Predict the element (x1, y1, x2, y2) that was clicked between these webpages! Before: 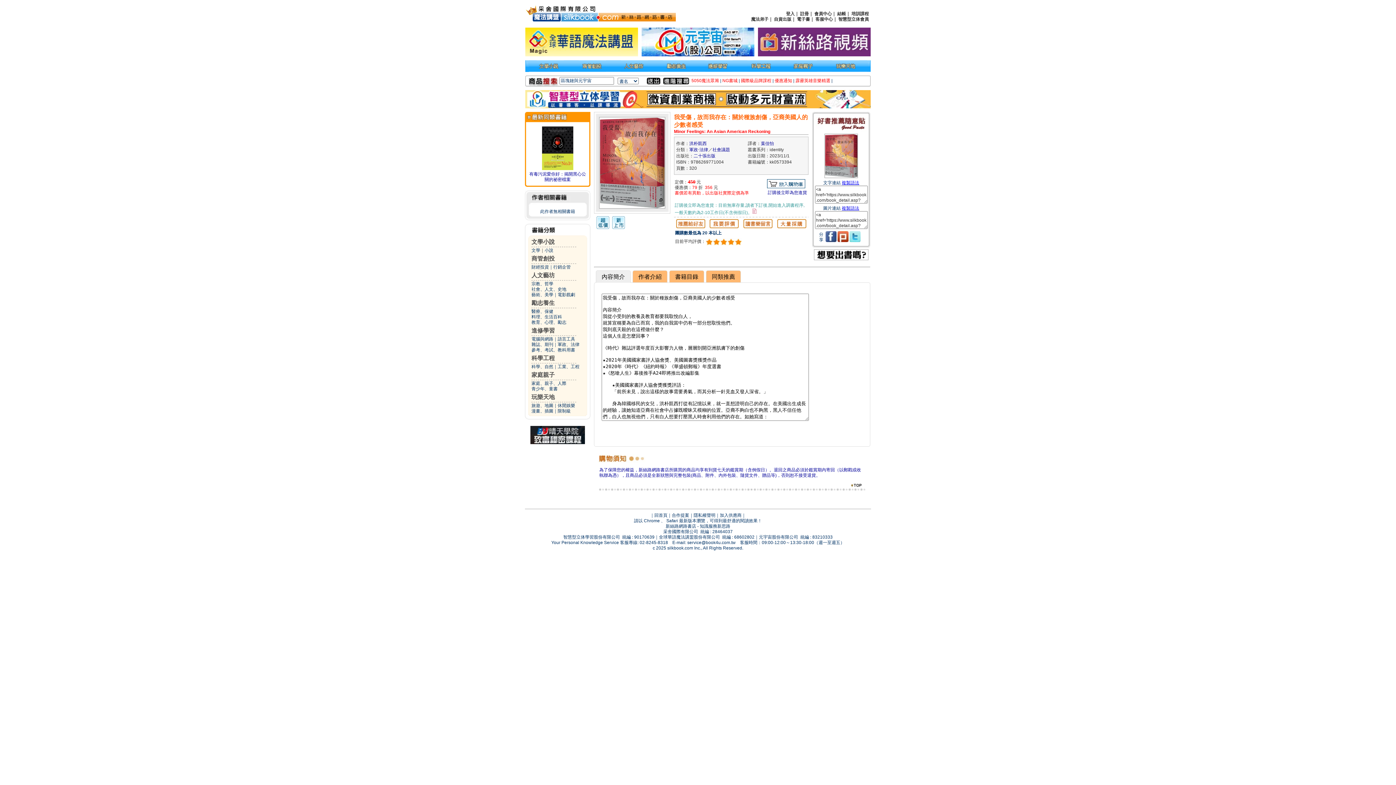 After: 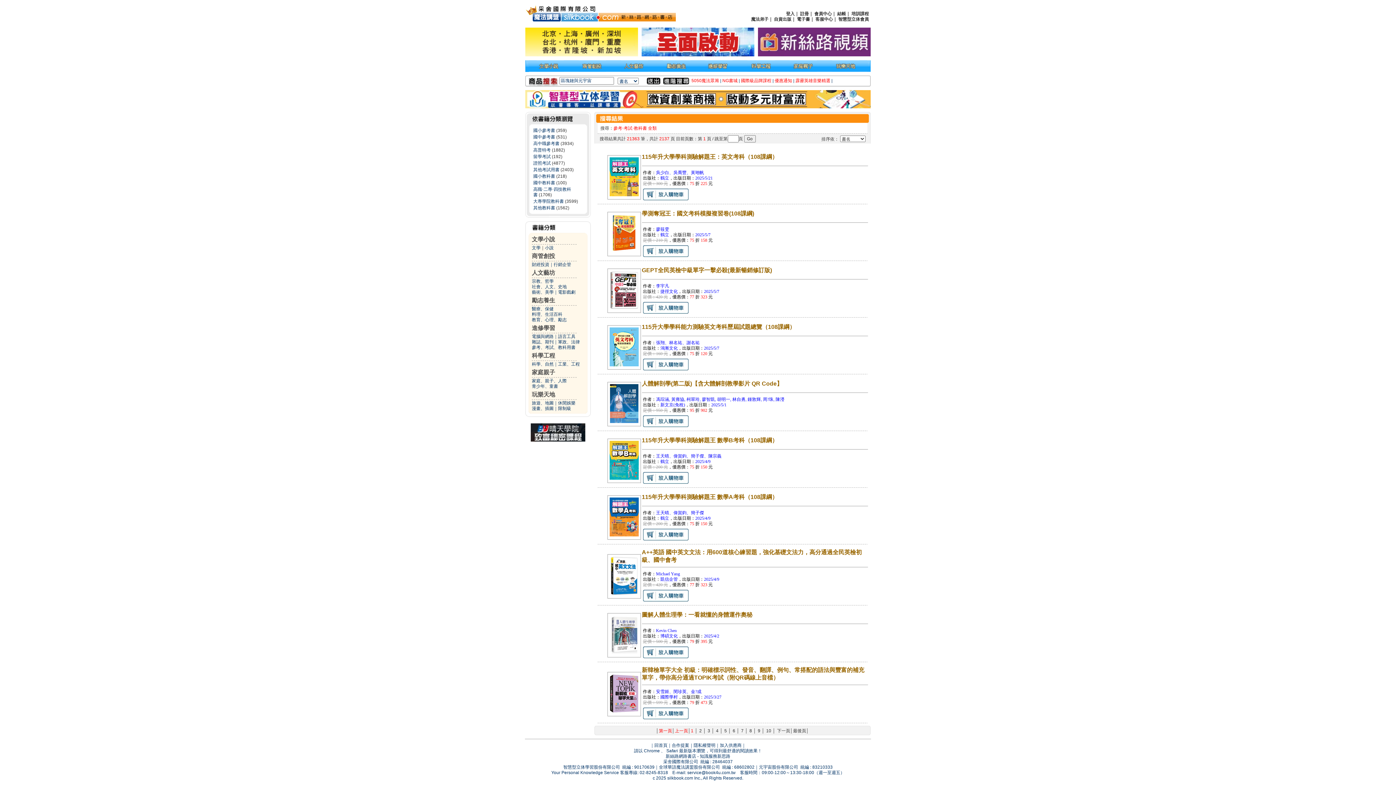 Action: bbox: (531, 347, 575, 352) label: 參考、考試、教科用書